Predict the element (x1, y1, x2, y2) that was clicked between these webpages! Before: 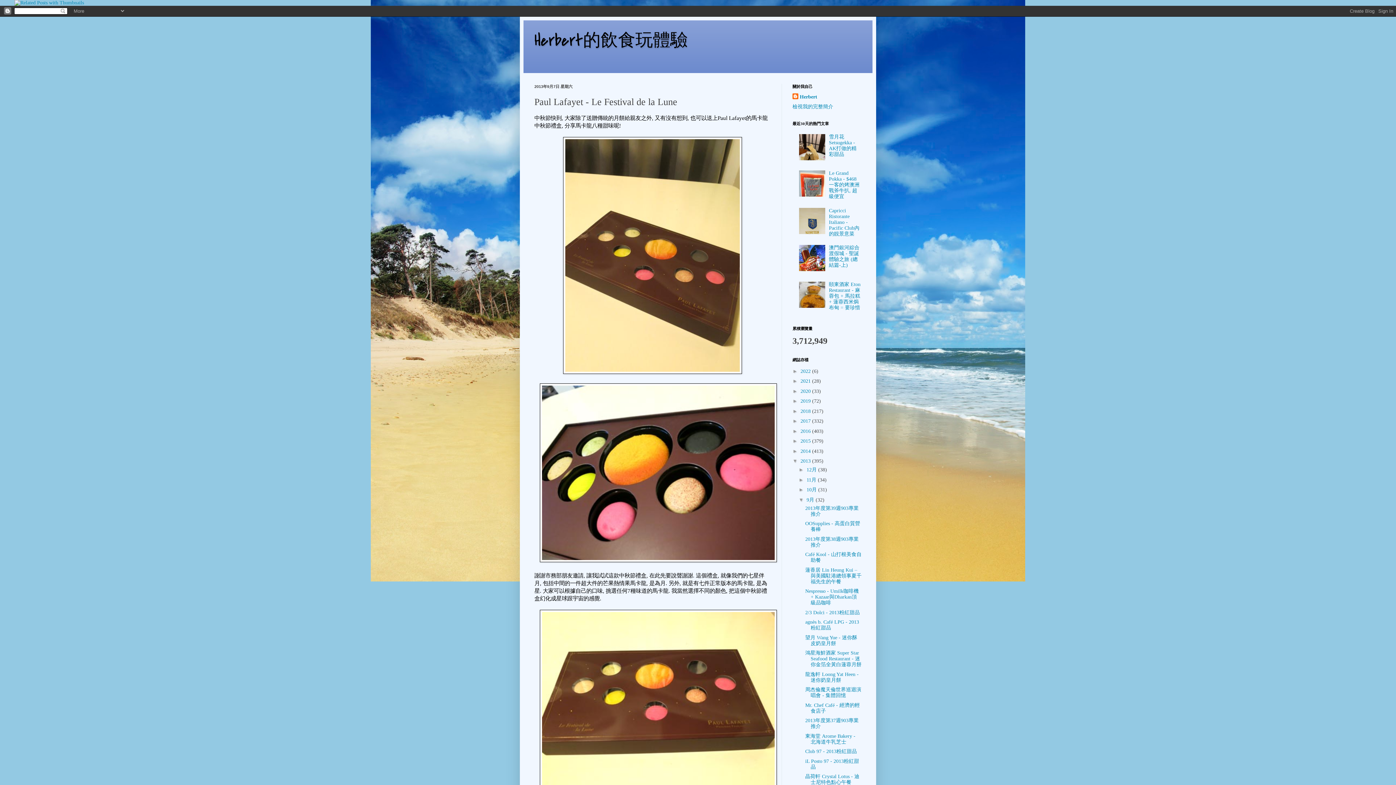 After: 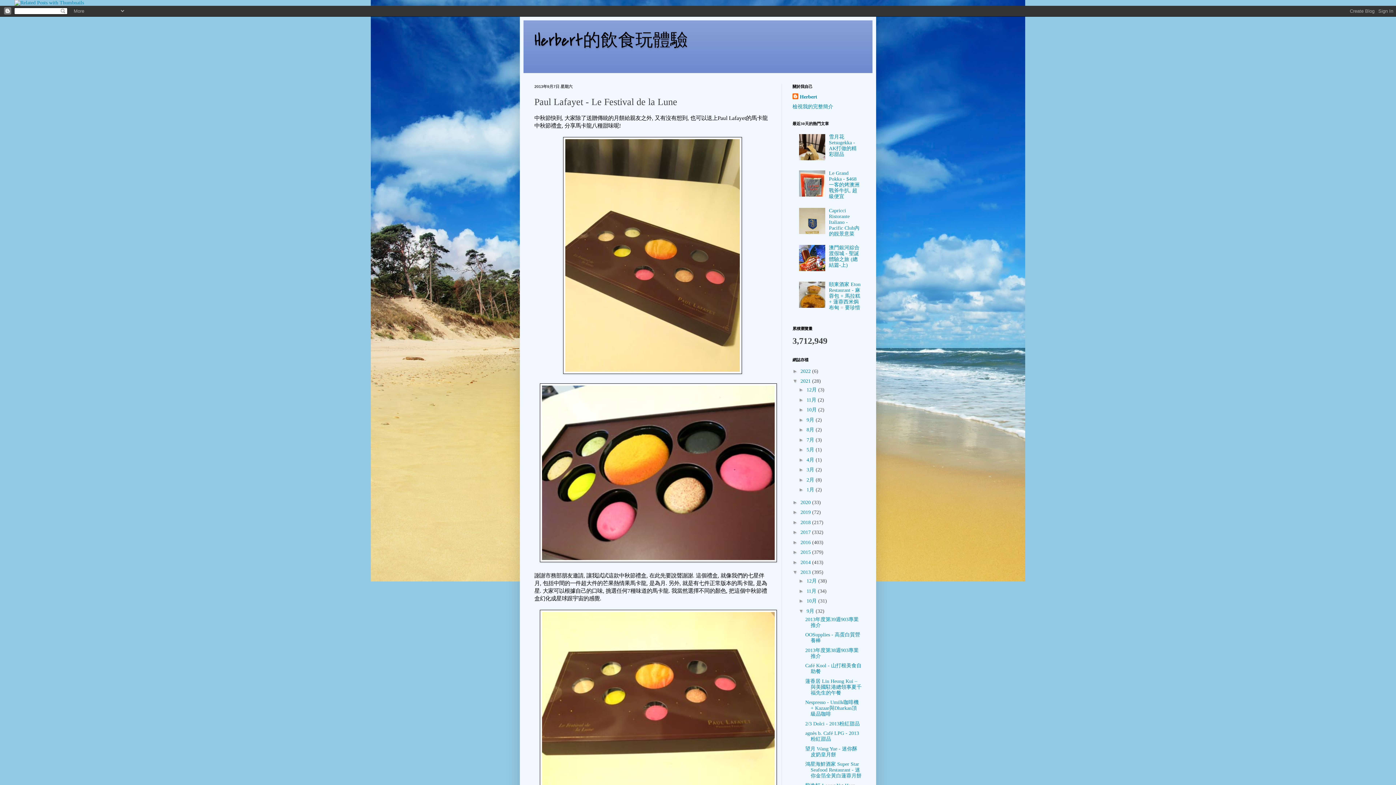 Action: bbox: (792, 378, 800, 384) label: ►  